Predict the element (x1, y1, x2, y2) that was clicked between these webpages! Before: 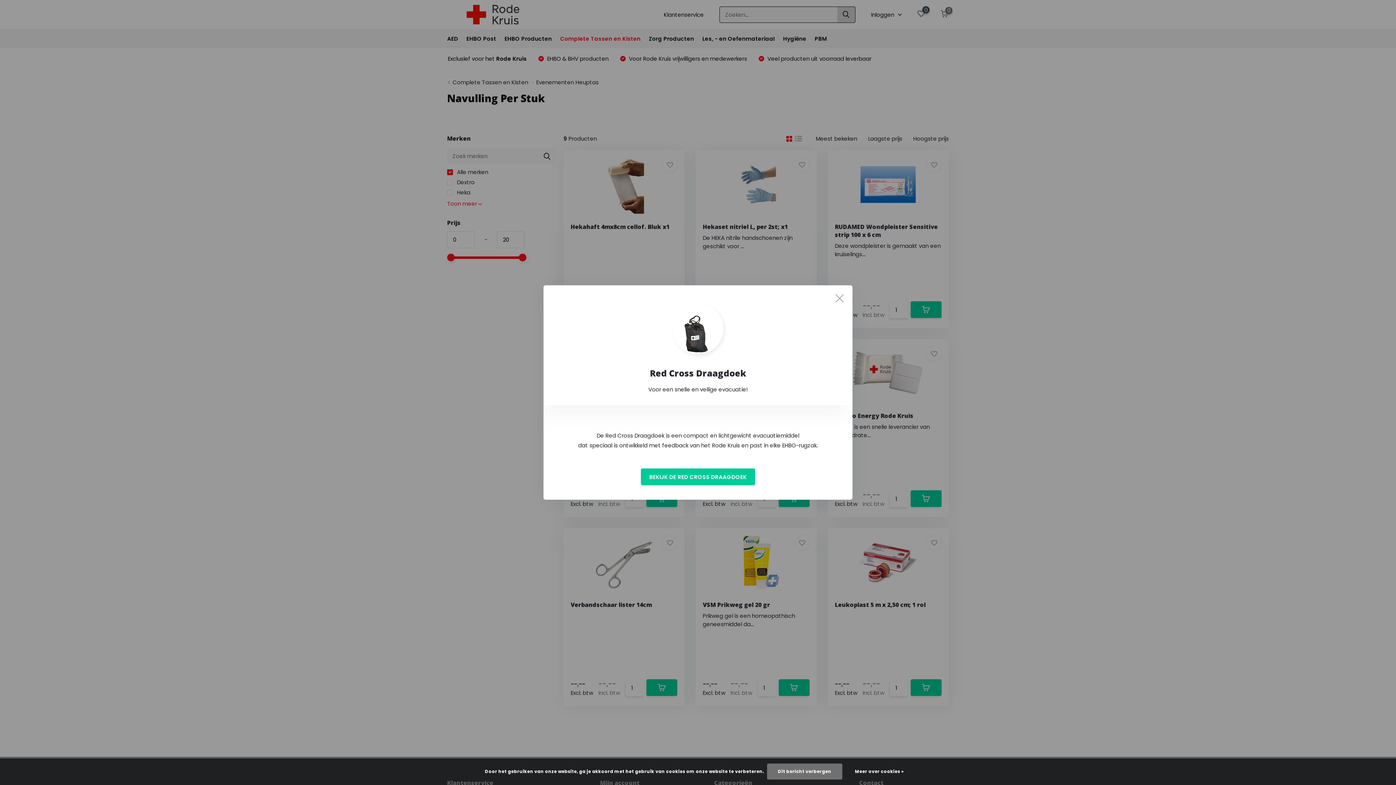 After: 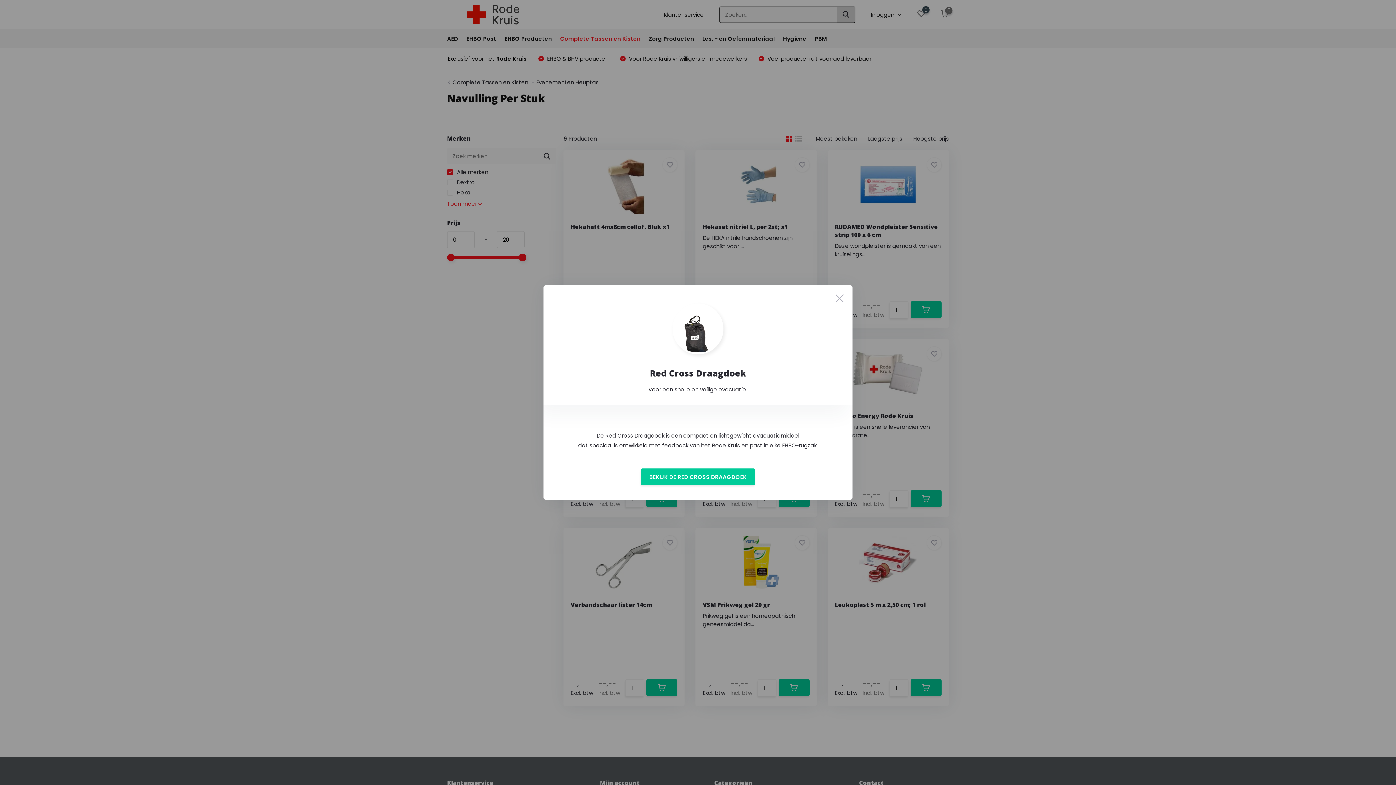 Action: label: Dit bericht verbergen bbox: (767, 764, 842, 780)